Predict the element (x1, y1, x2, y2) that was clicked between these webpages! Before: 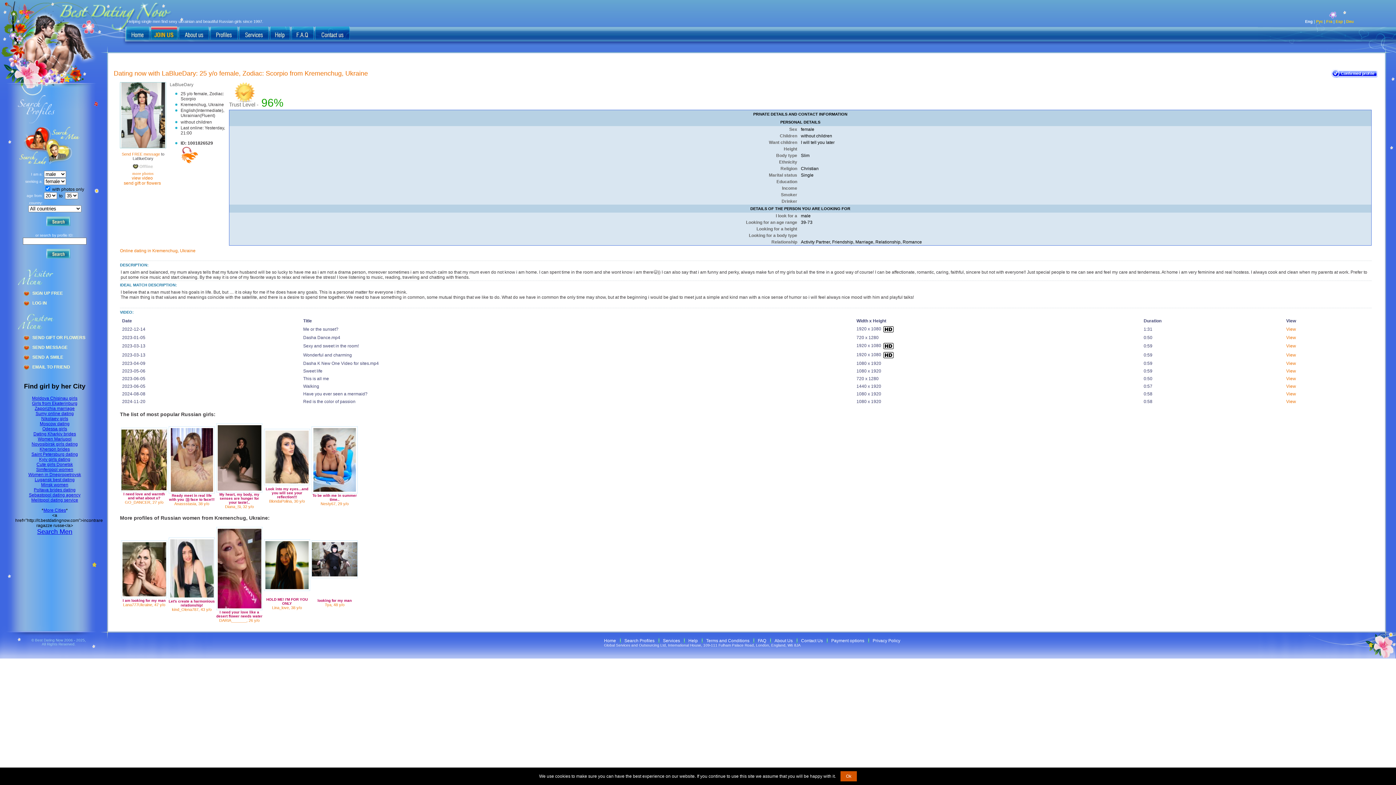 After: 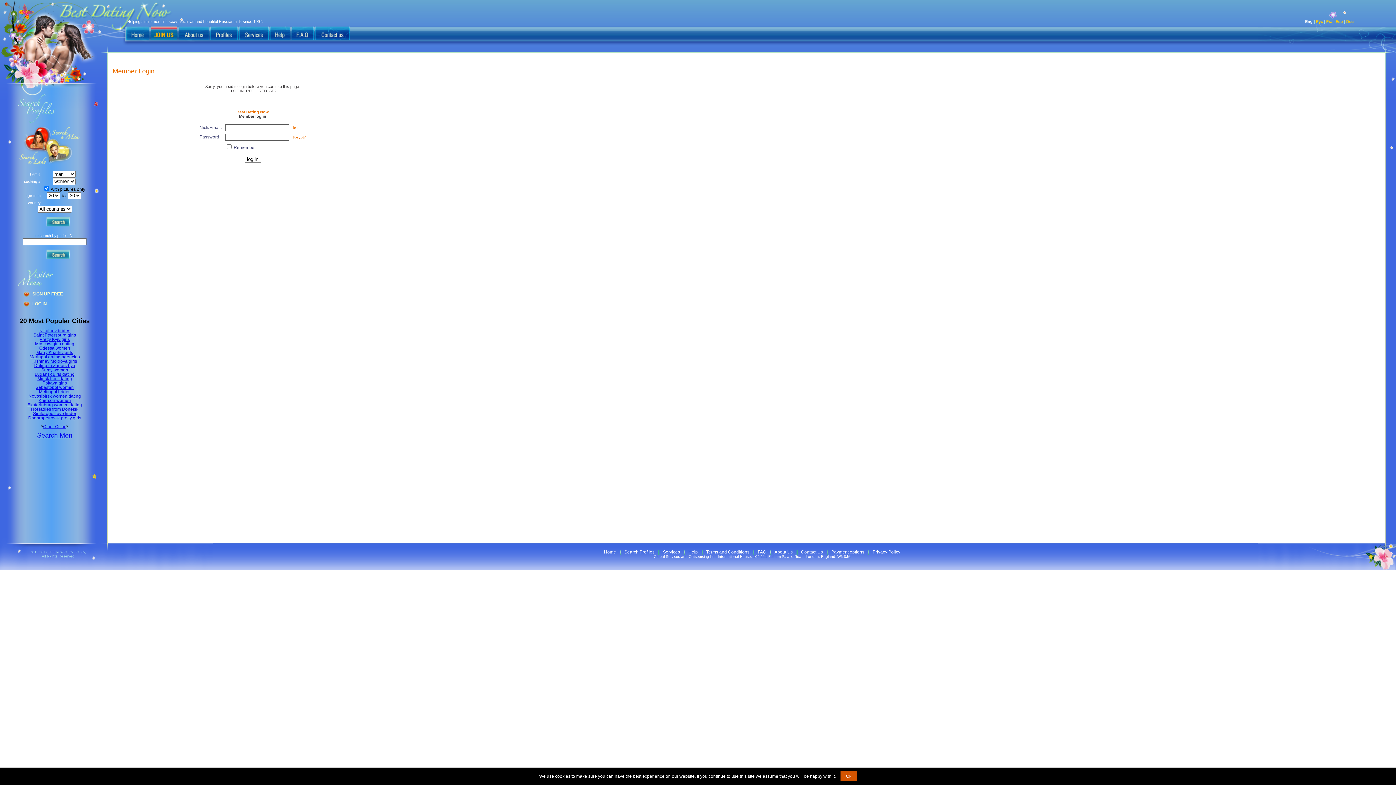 Action: label: SEND A SMILE bbox: (22, 353, 94, 361)